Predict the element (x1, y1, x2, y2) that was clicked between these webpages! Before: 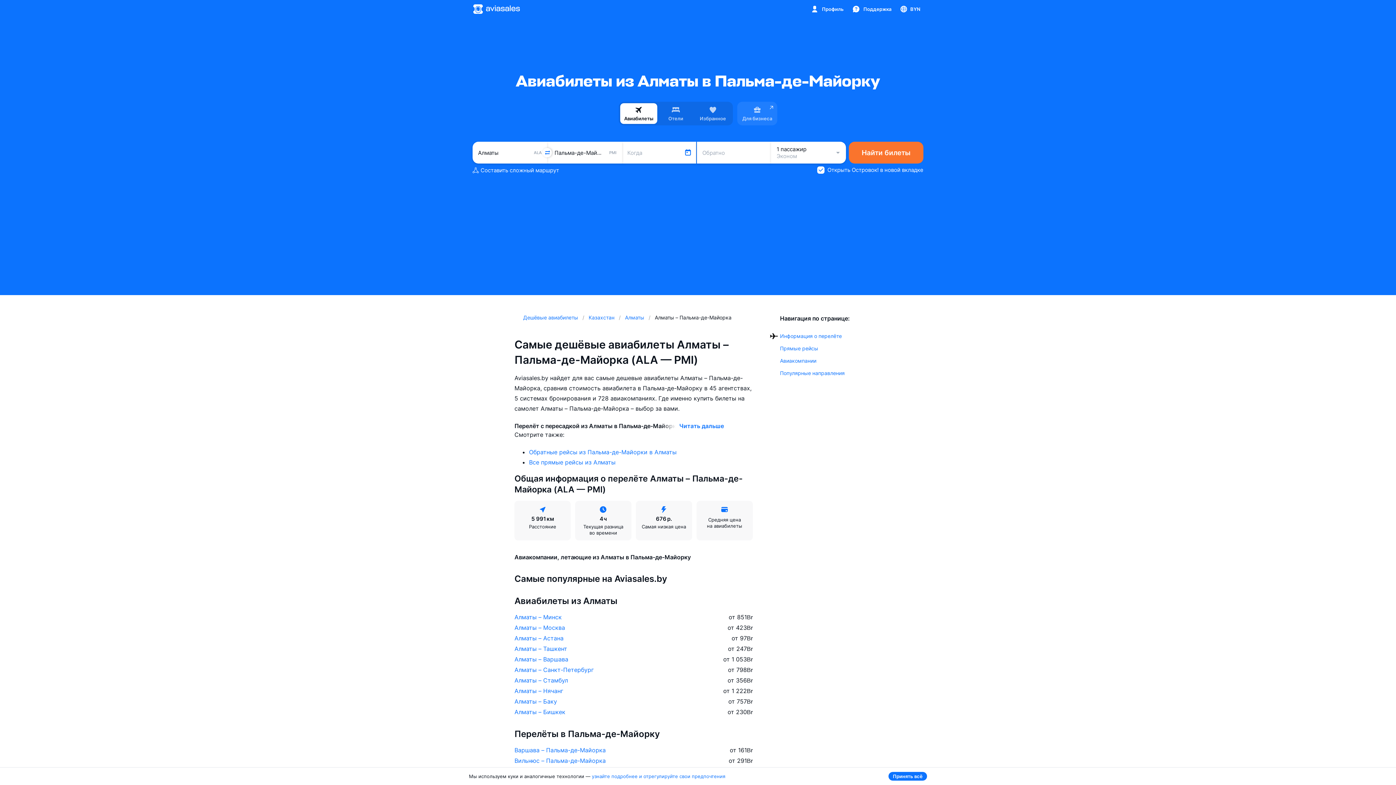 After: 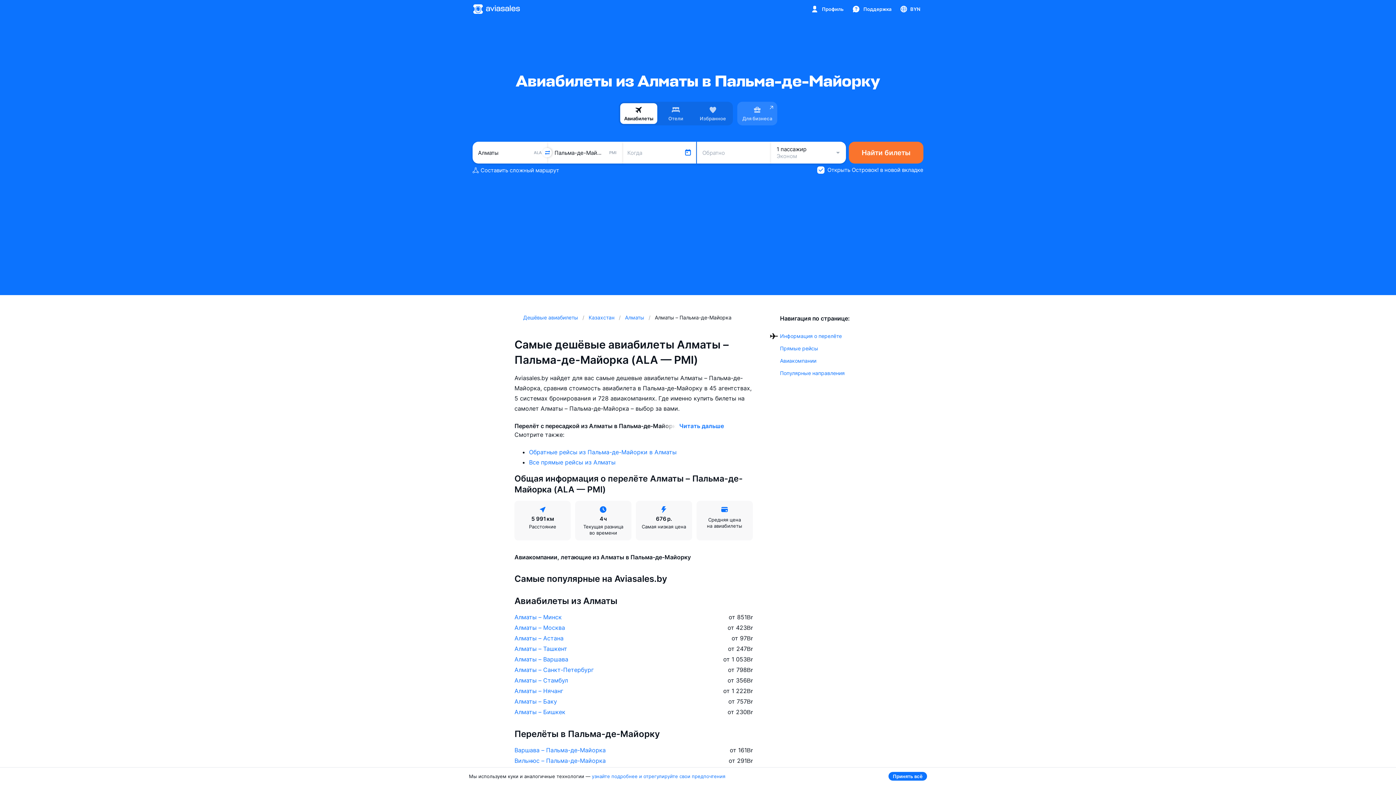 Action: label: Для бизнеса bbox: (737, 101, 777, 125)